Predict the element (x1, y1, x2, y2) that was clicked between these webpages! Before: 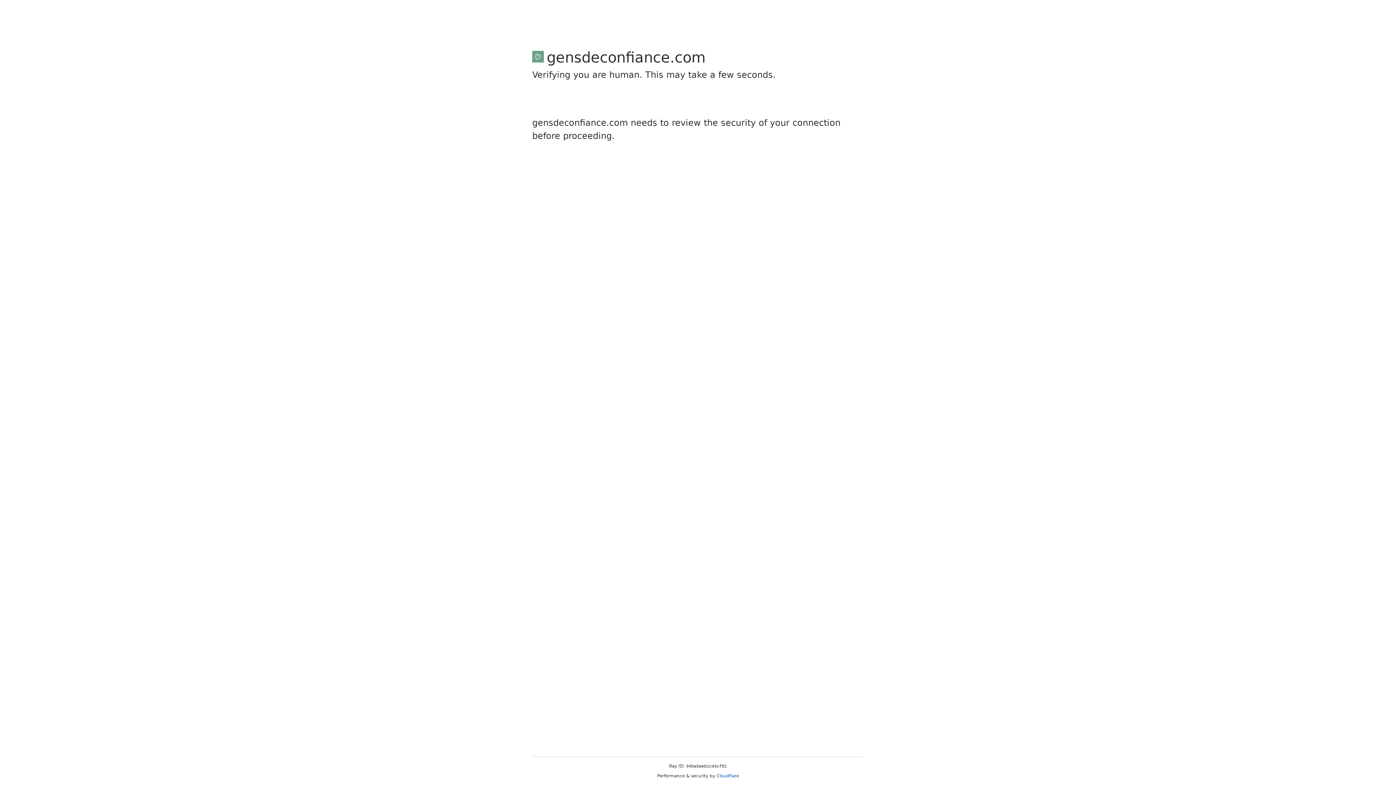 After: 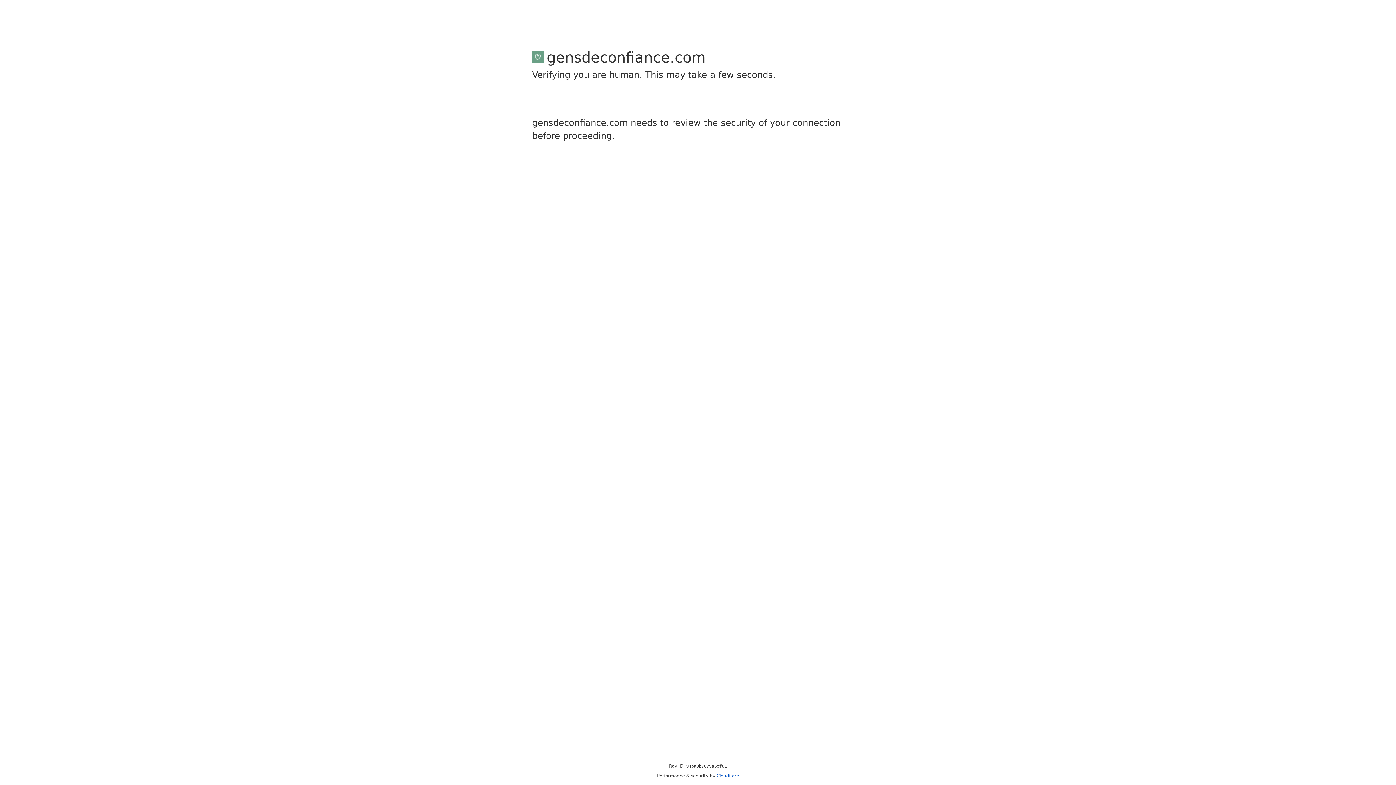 Action: bbox: (716, 773, 739, 778) label: Cloudflare